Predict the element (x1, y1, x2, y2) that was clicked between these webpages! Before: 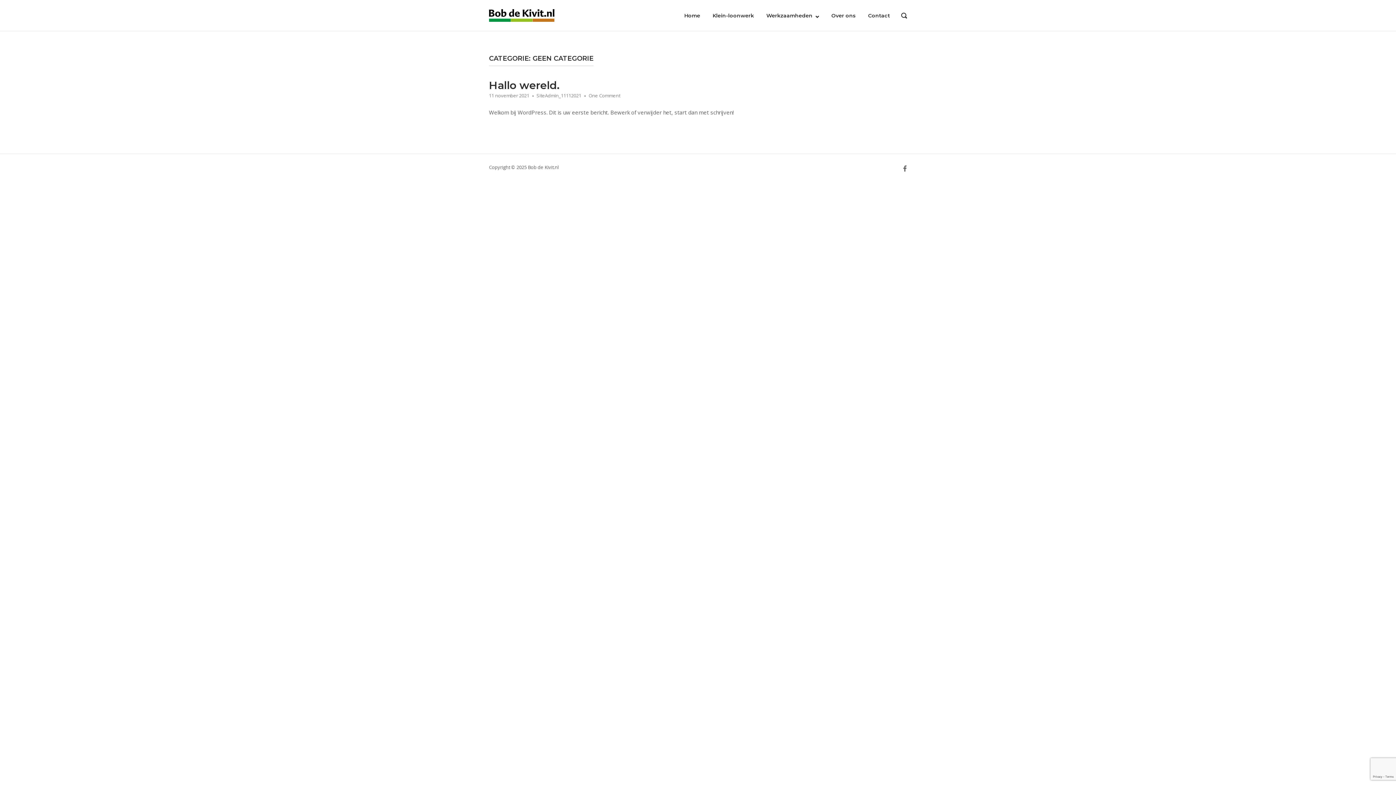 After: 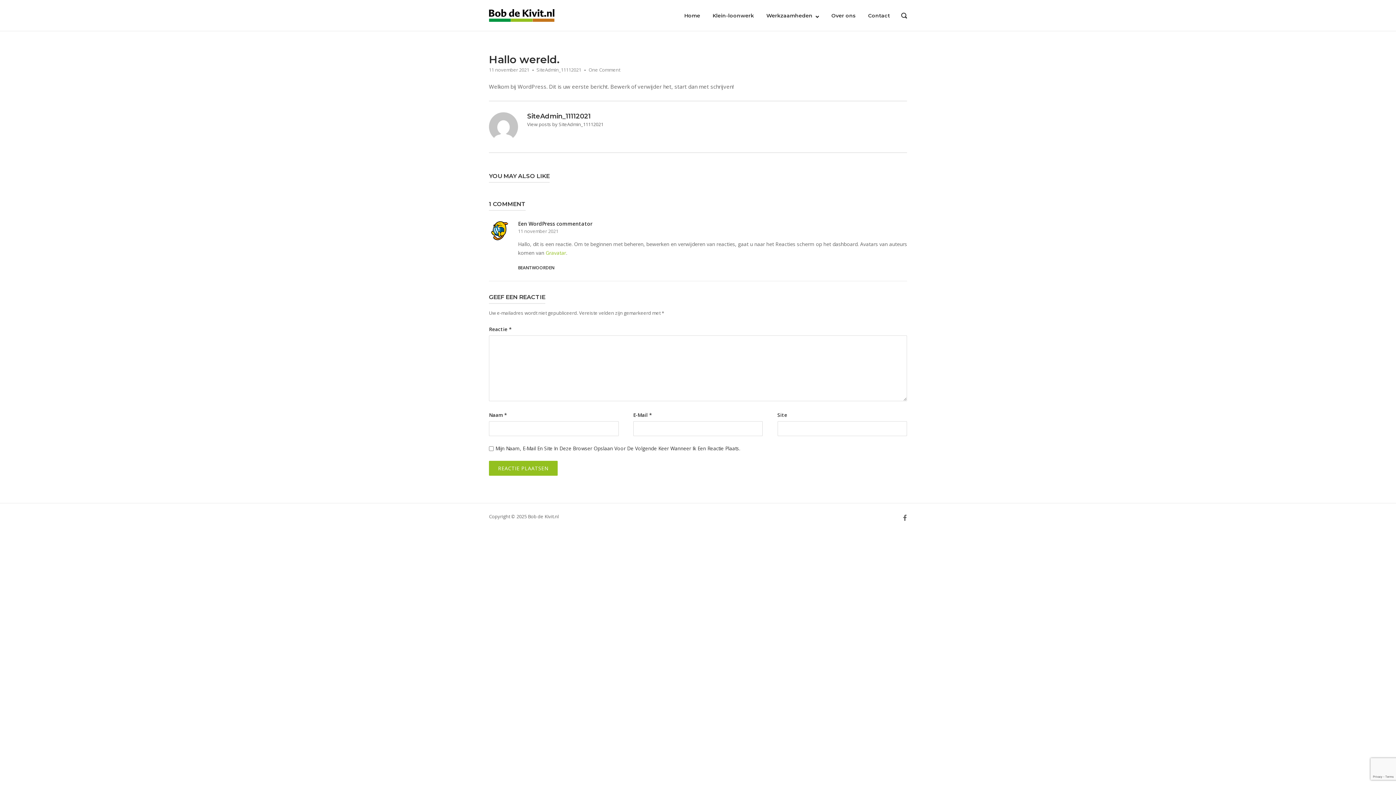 Action: label: One Comment bbox: (588, 92, 620, 98)